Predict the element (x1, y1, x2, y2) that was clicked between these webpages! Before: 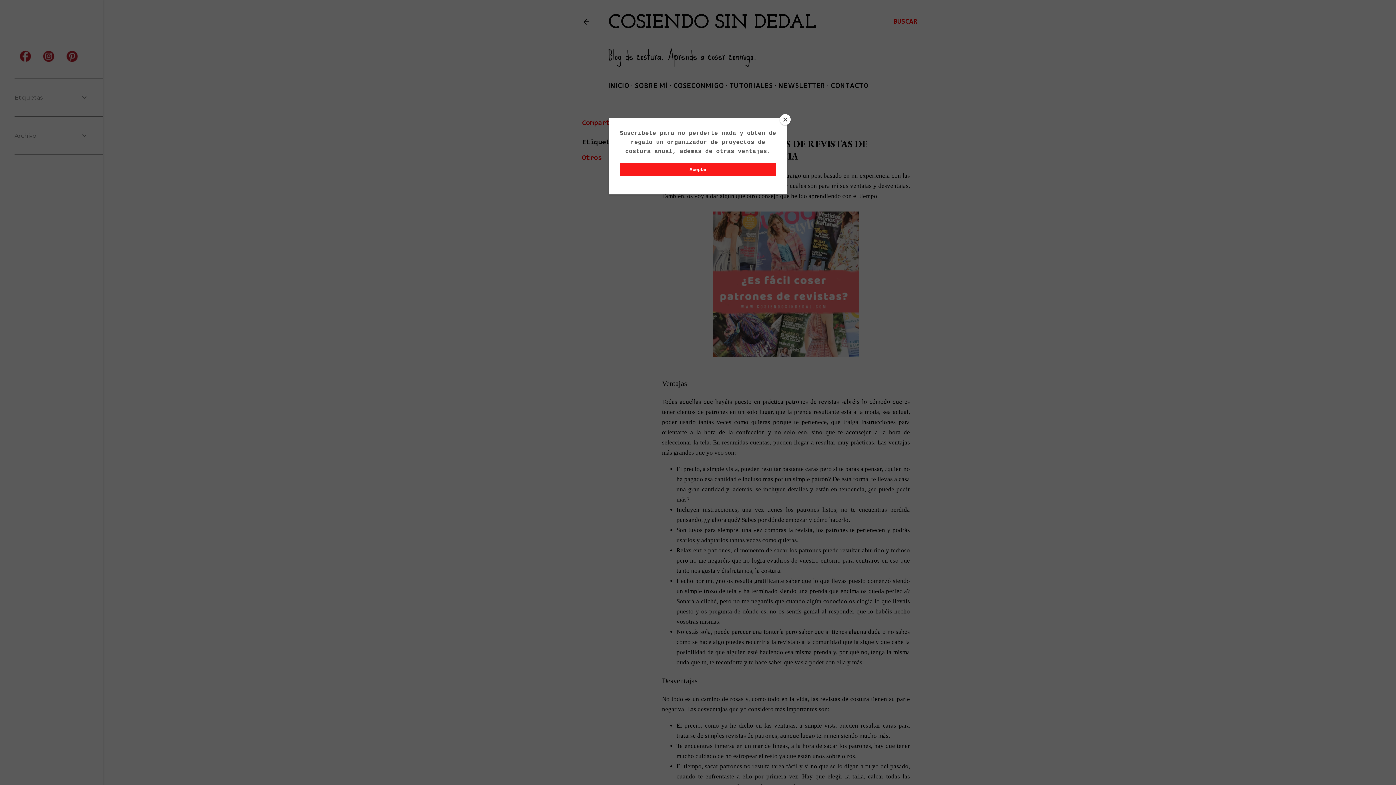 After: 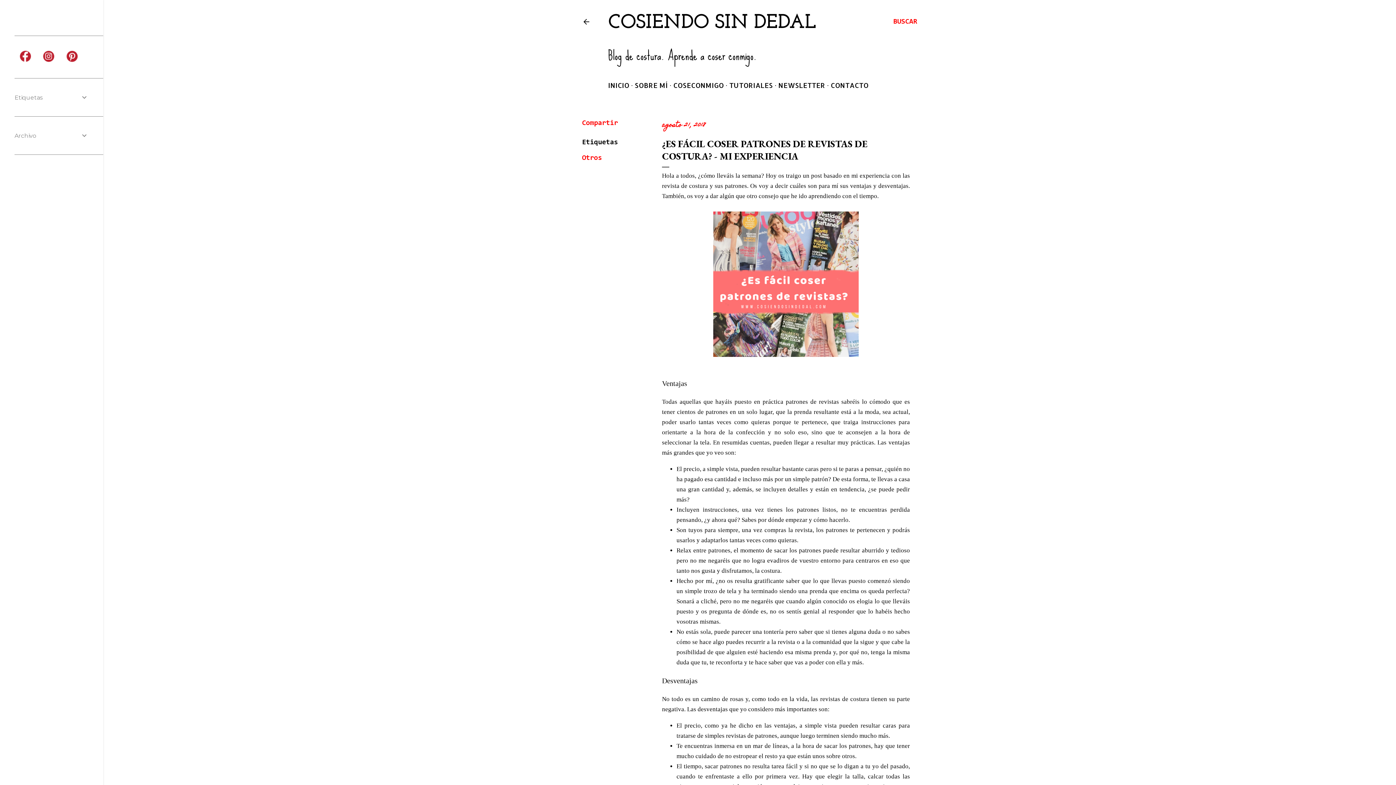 Action: bbox: (780, 114, 790, 125) label: Close